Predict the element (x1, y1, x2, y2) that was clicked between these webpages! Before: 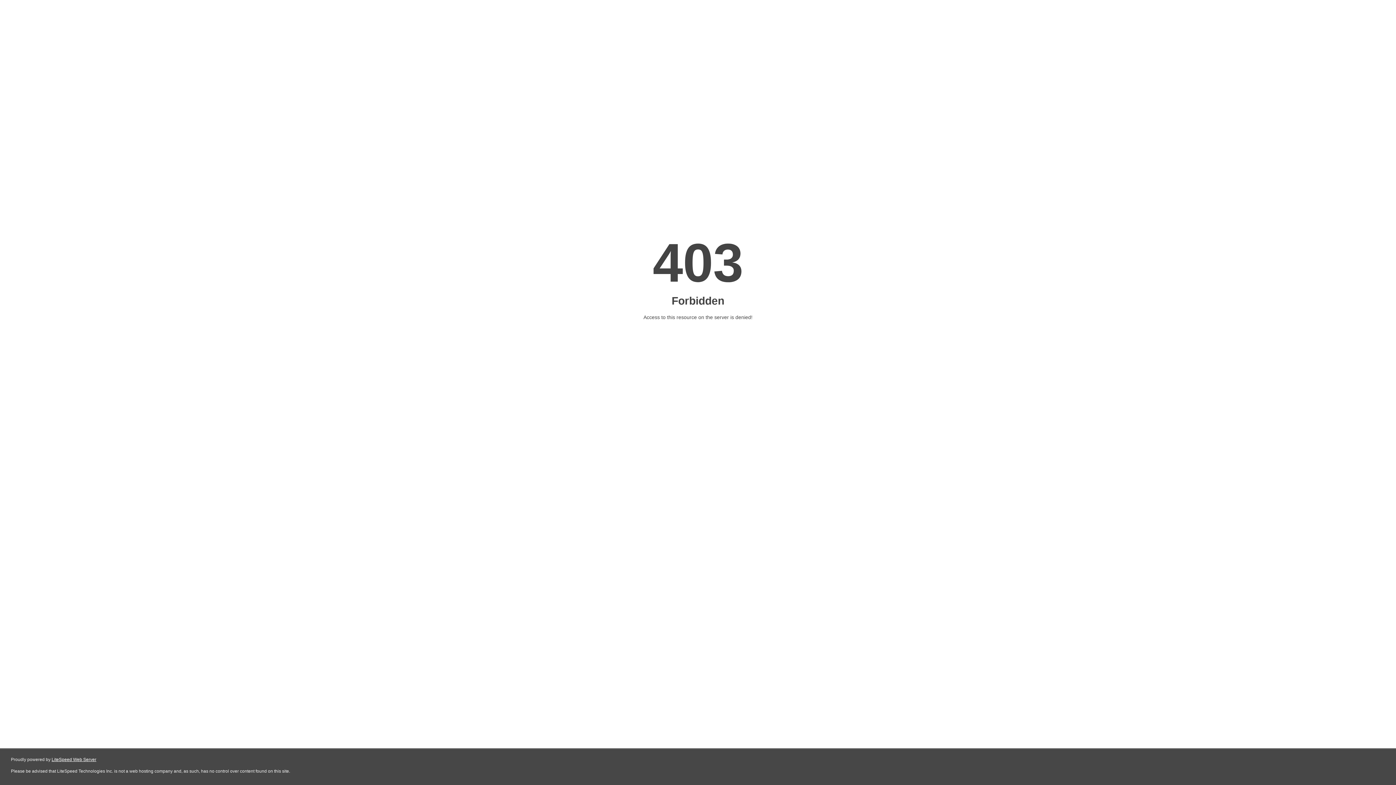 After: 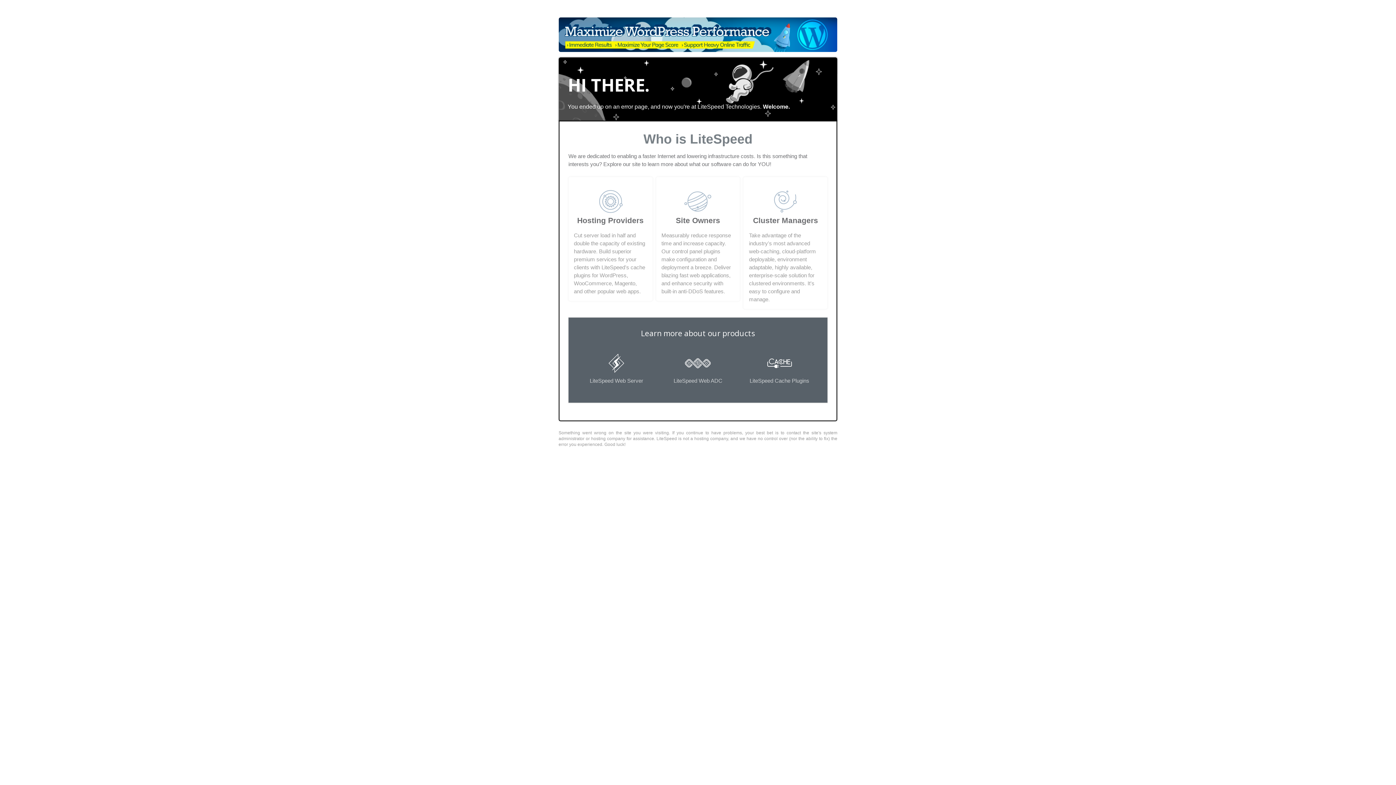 Action: label: LiteSpeed Web Server bbox: (51, 757, 96, 762)